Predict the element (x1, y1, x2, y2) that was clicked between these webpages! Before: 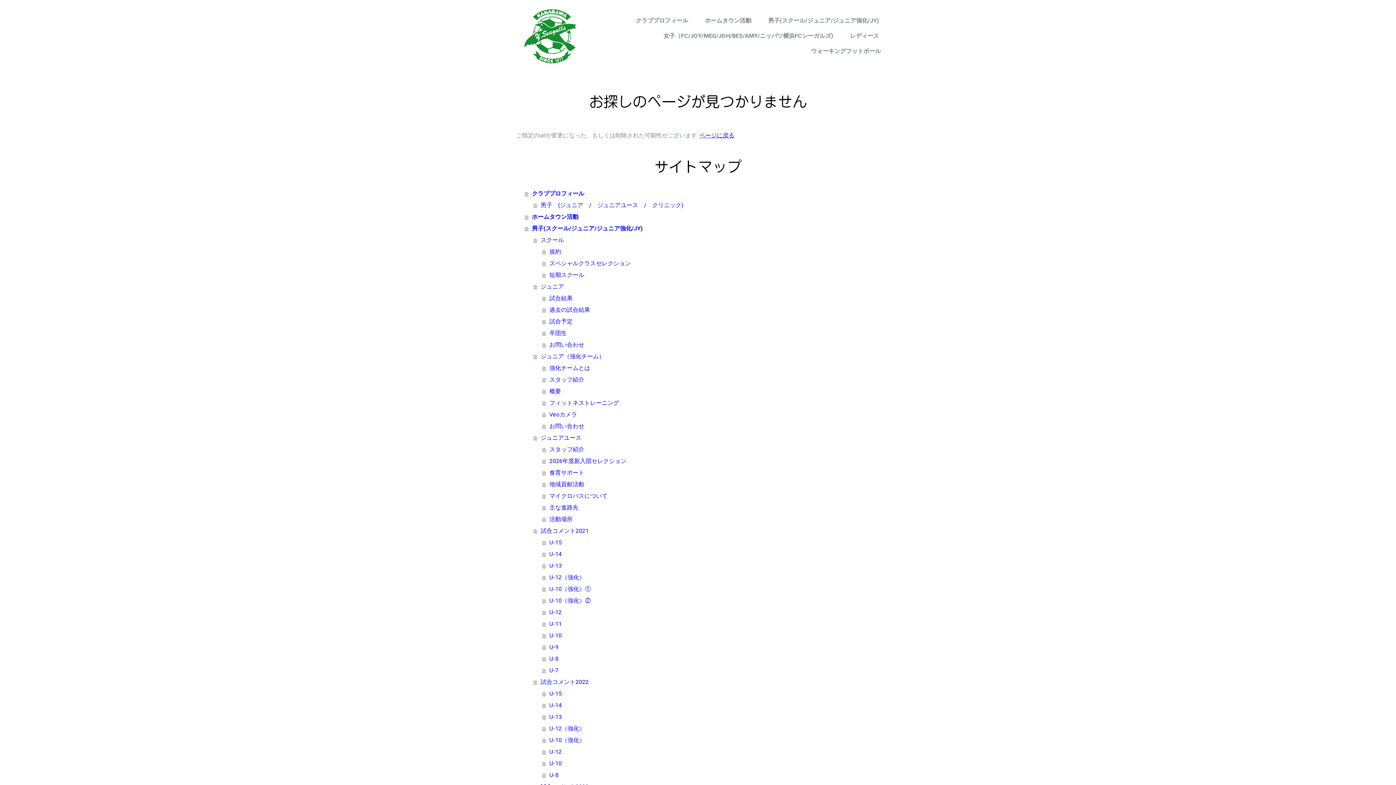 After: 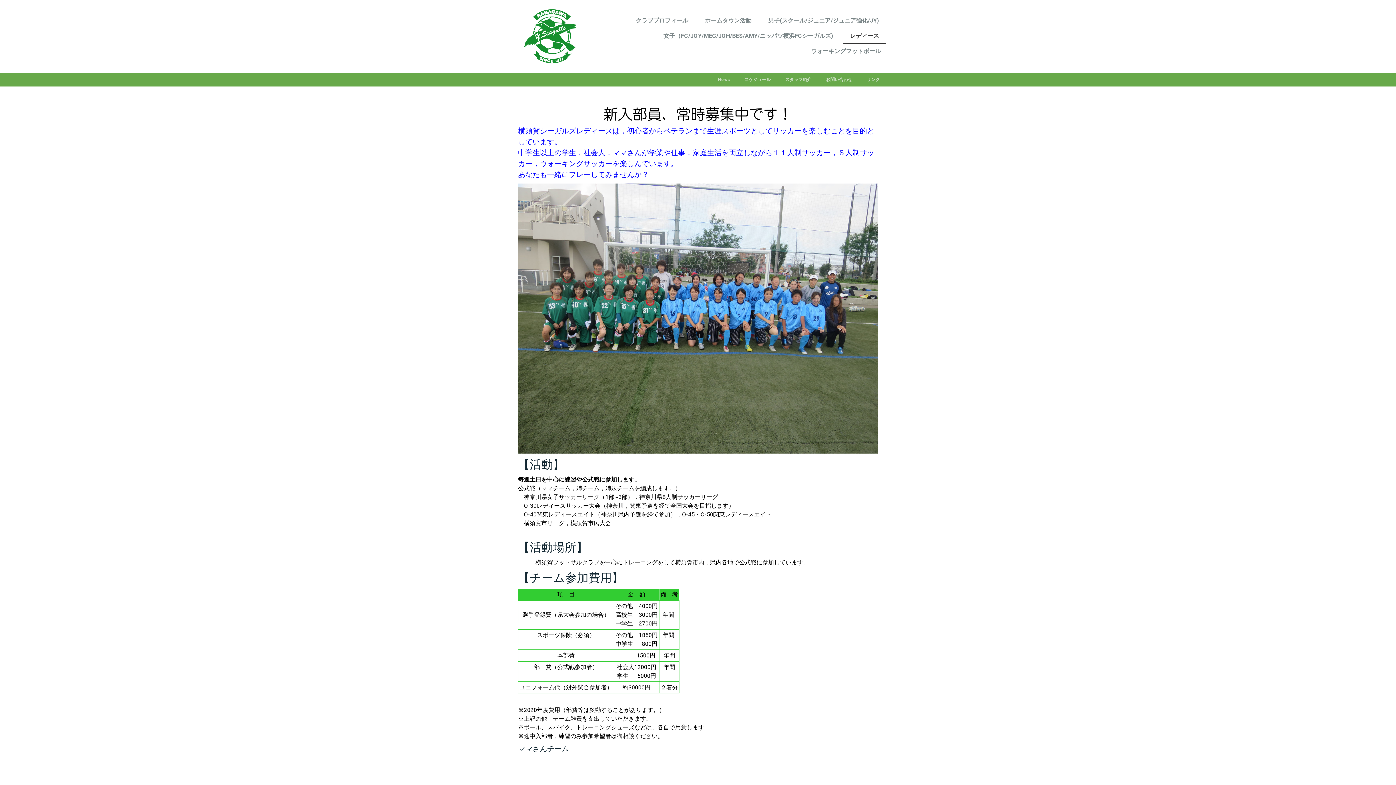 Action: bbox: (843, 28, 885, 44) label: レディース